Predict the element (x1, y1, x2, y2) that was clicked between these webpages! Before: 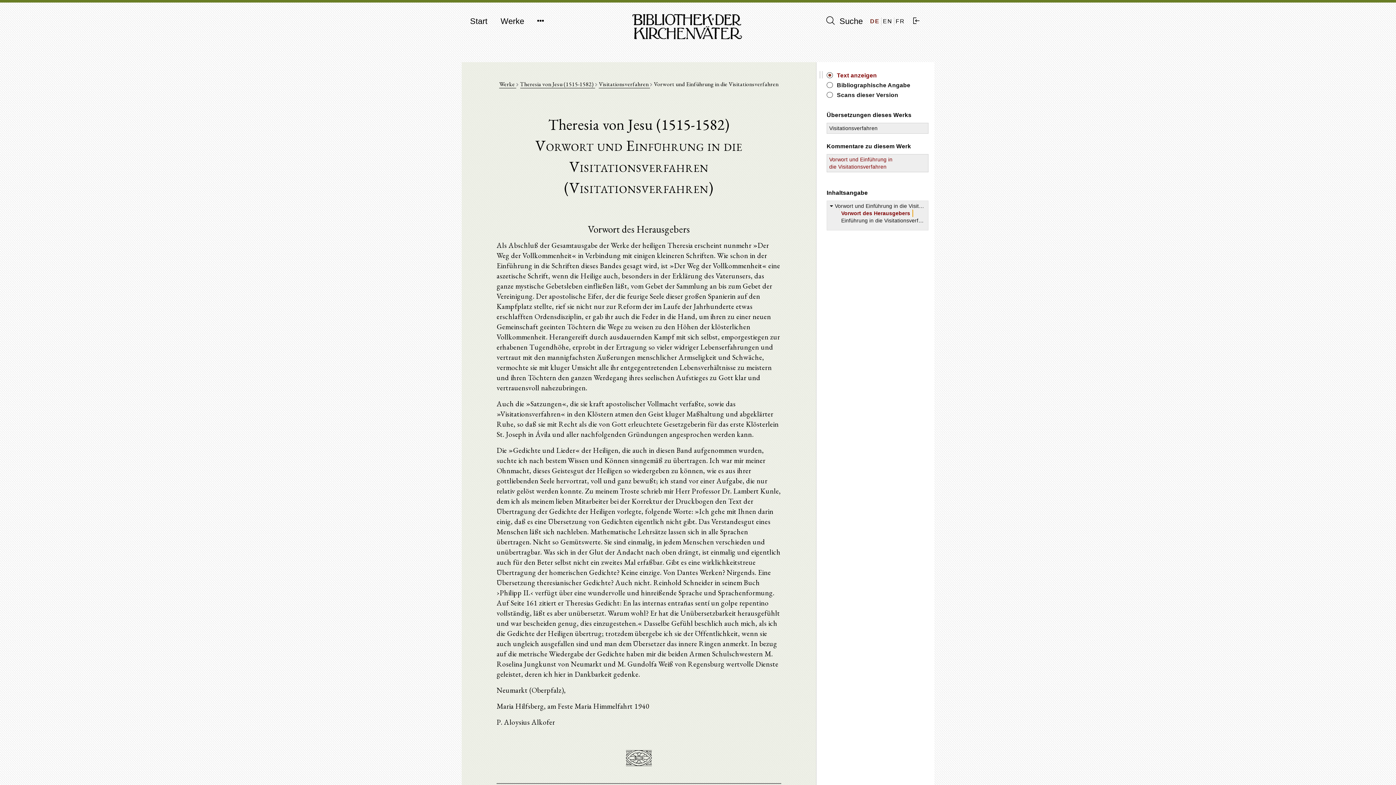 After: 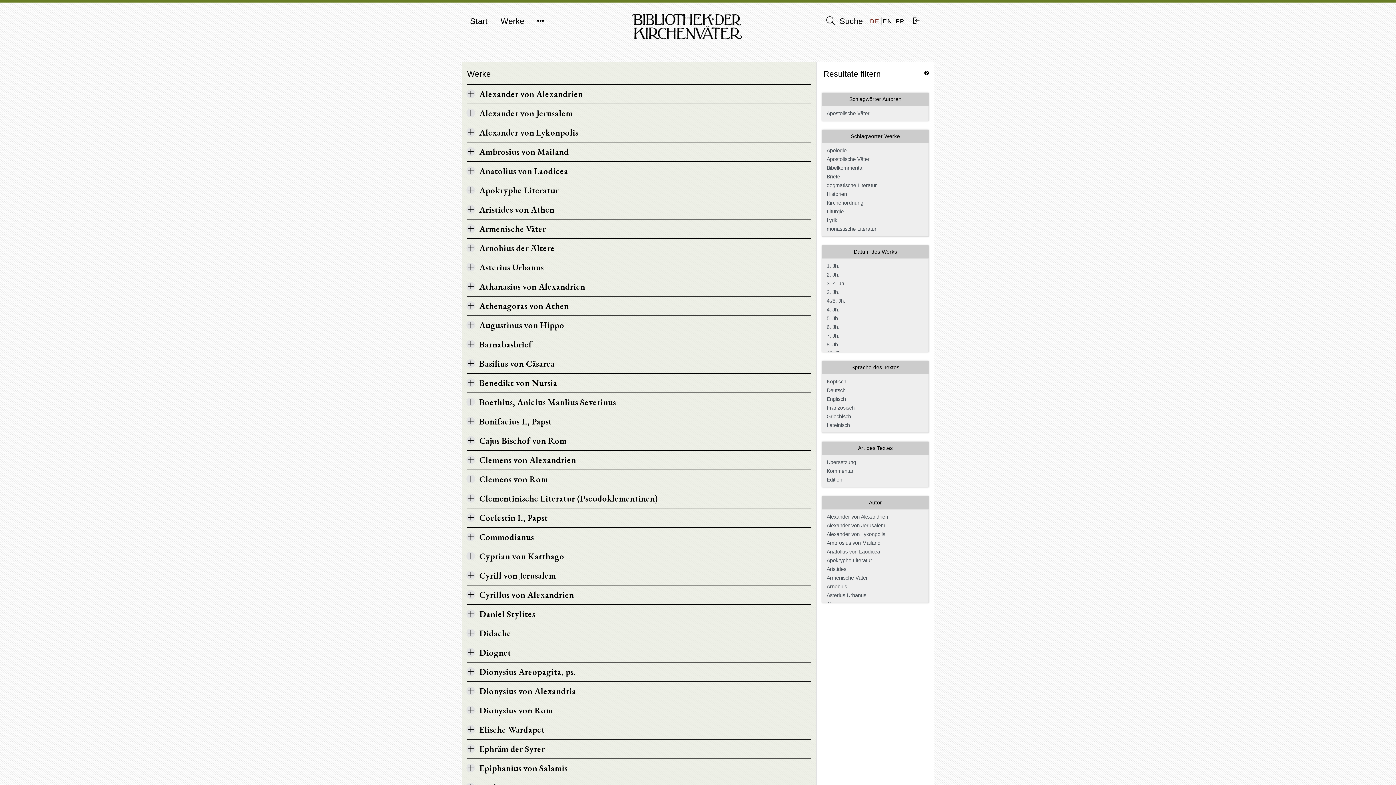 Action: label: Werke  bbox: (499, 80, 516, 88)